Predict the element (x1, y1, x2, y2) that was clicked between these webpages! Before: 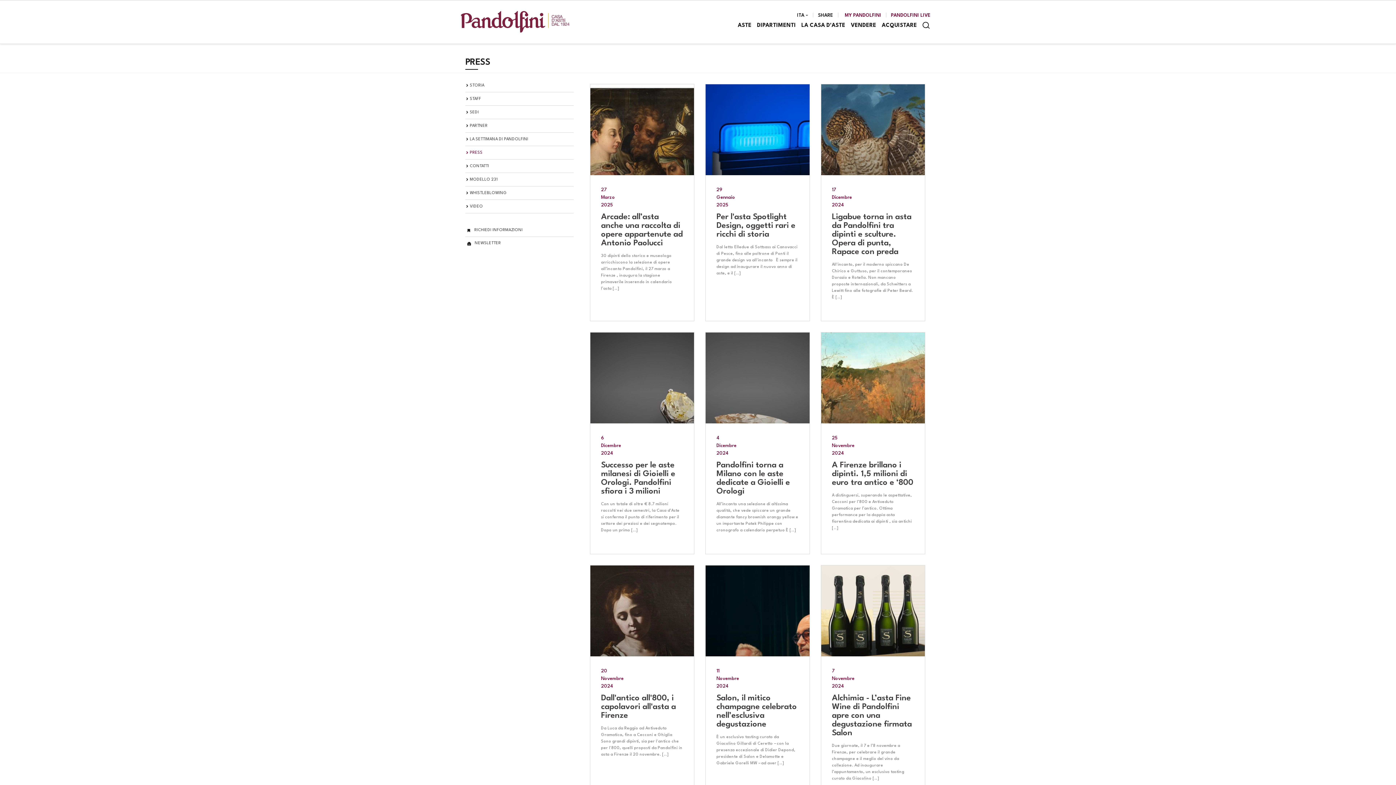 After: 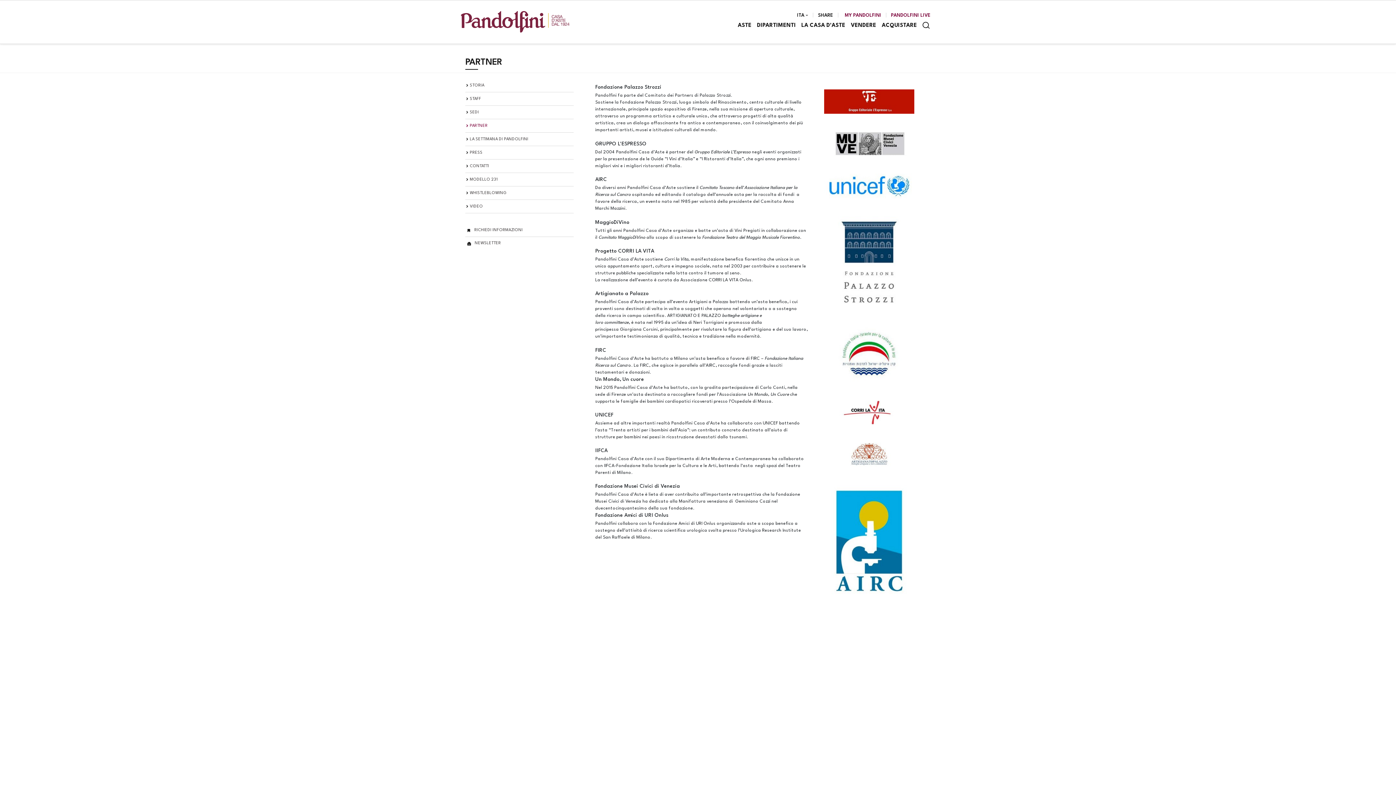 Action: label: PARTNER bbox: (470, 124, 487, 128)